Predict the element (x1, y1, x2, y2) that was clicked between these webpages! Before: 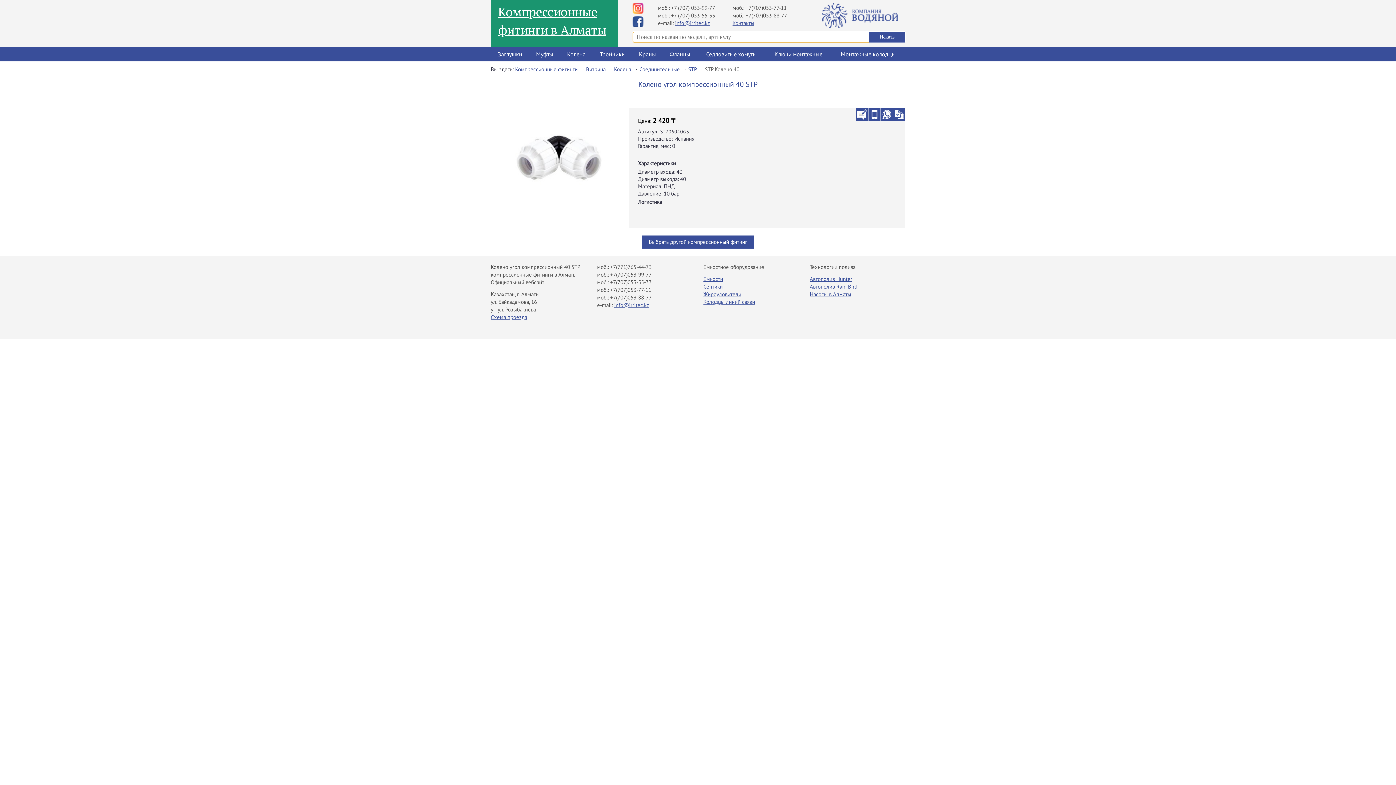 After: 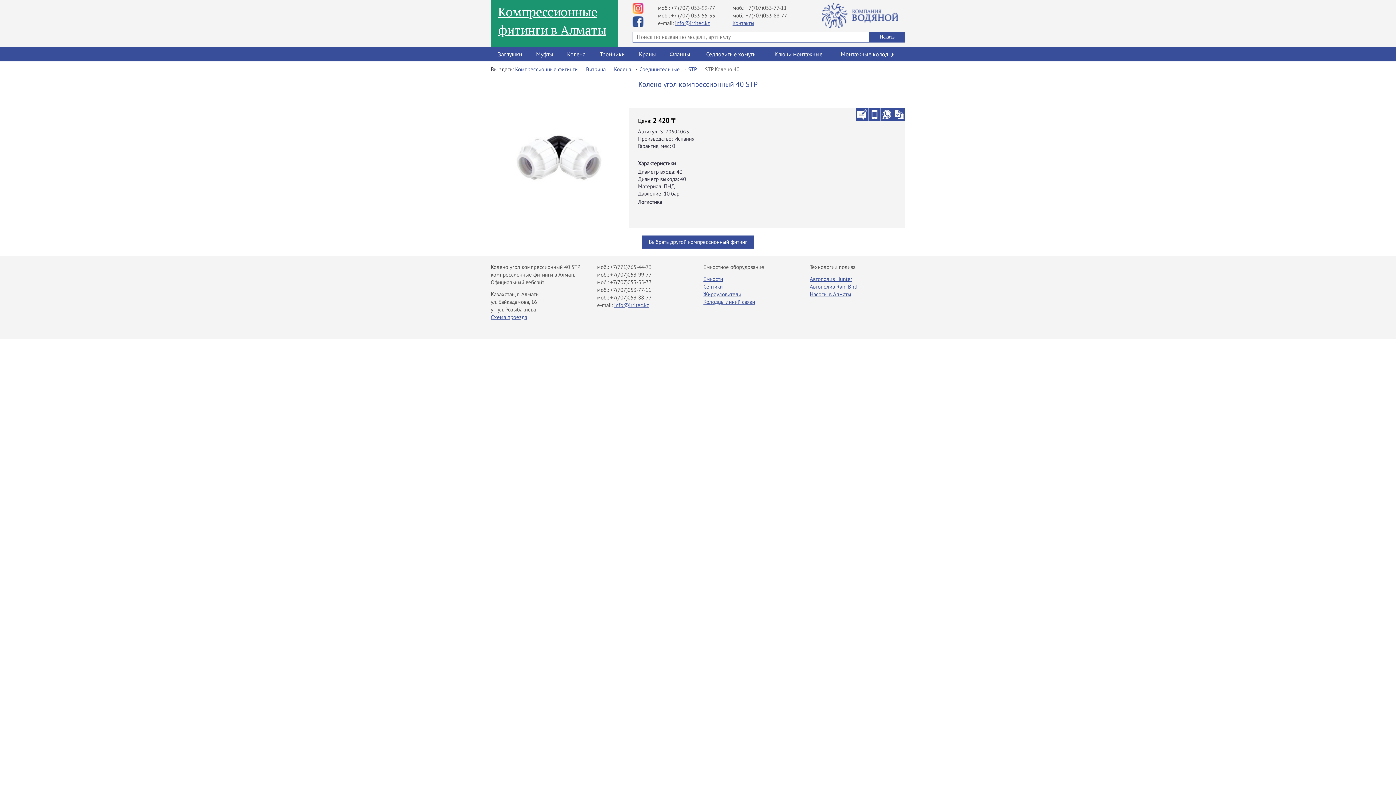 Action: bbox: (610, 278, 651, 285) label: +7(707)053-55-33